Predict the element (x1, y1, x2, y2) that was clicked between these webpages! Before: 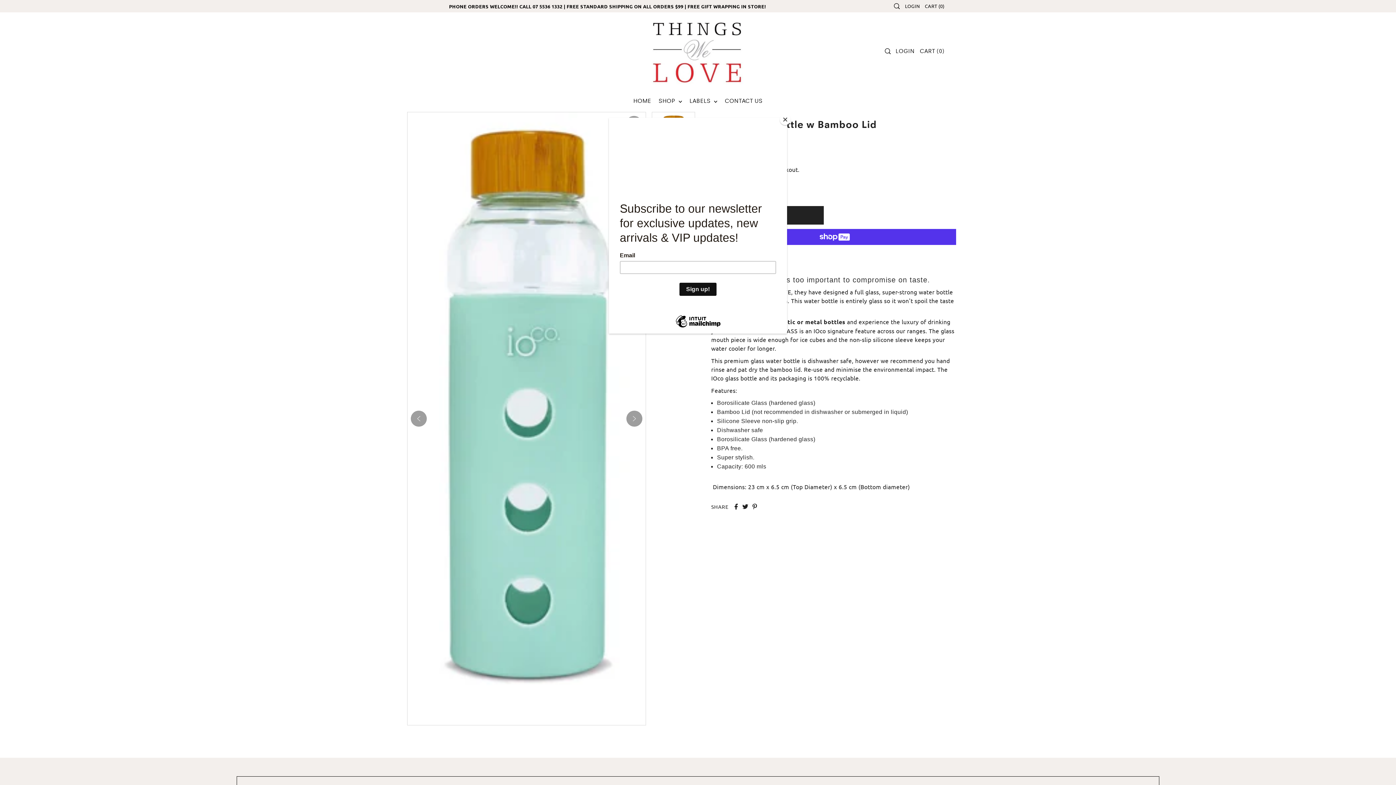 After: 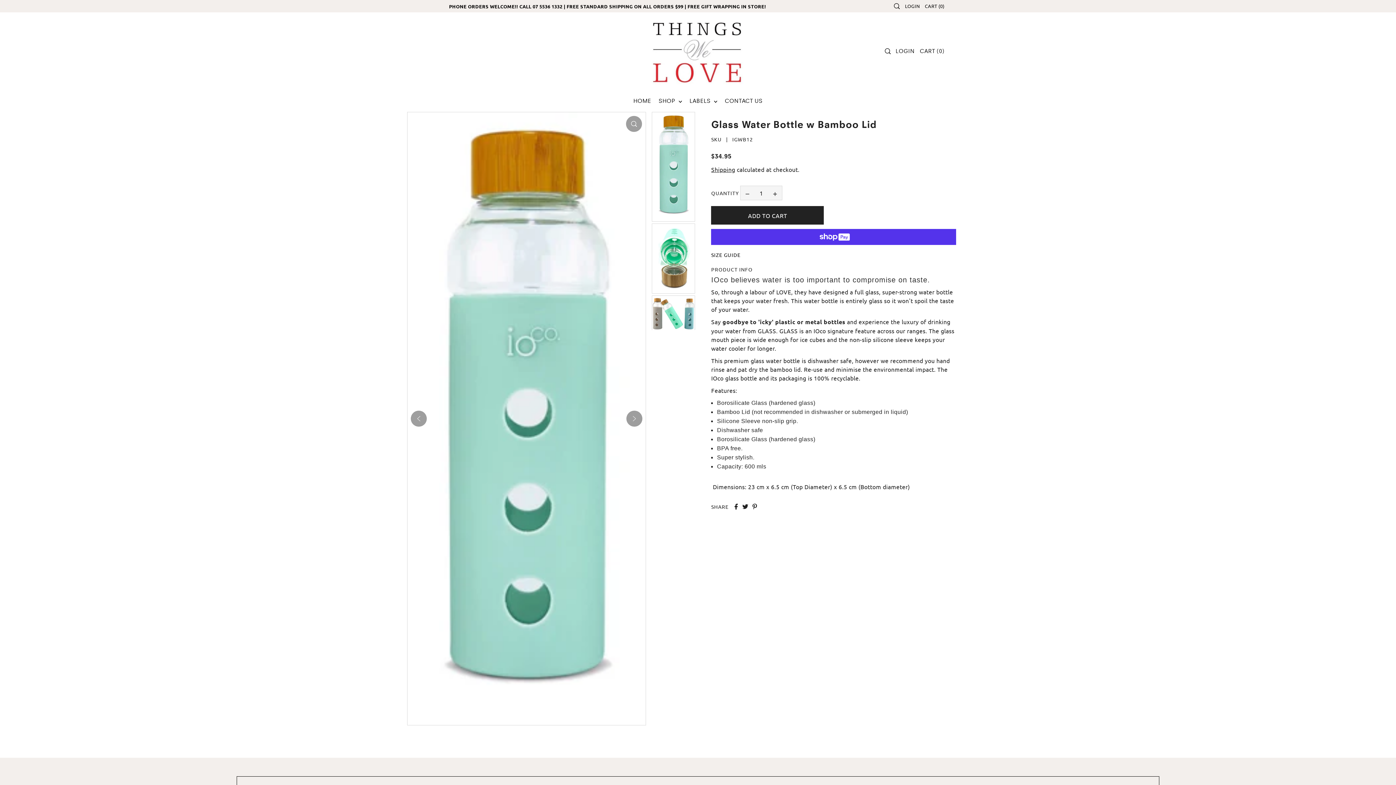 Action: bbox: (780, 114, 790, 125) label: Close